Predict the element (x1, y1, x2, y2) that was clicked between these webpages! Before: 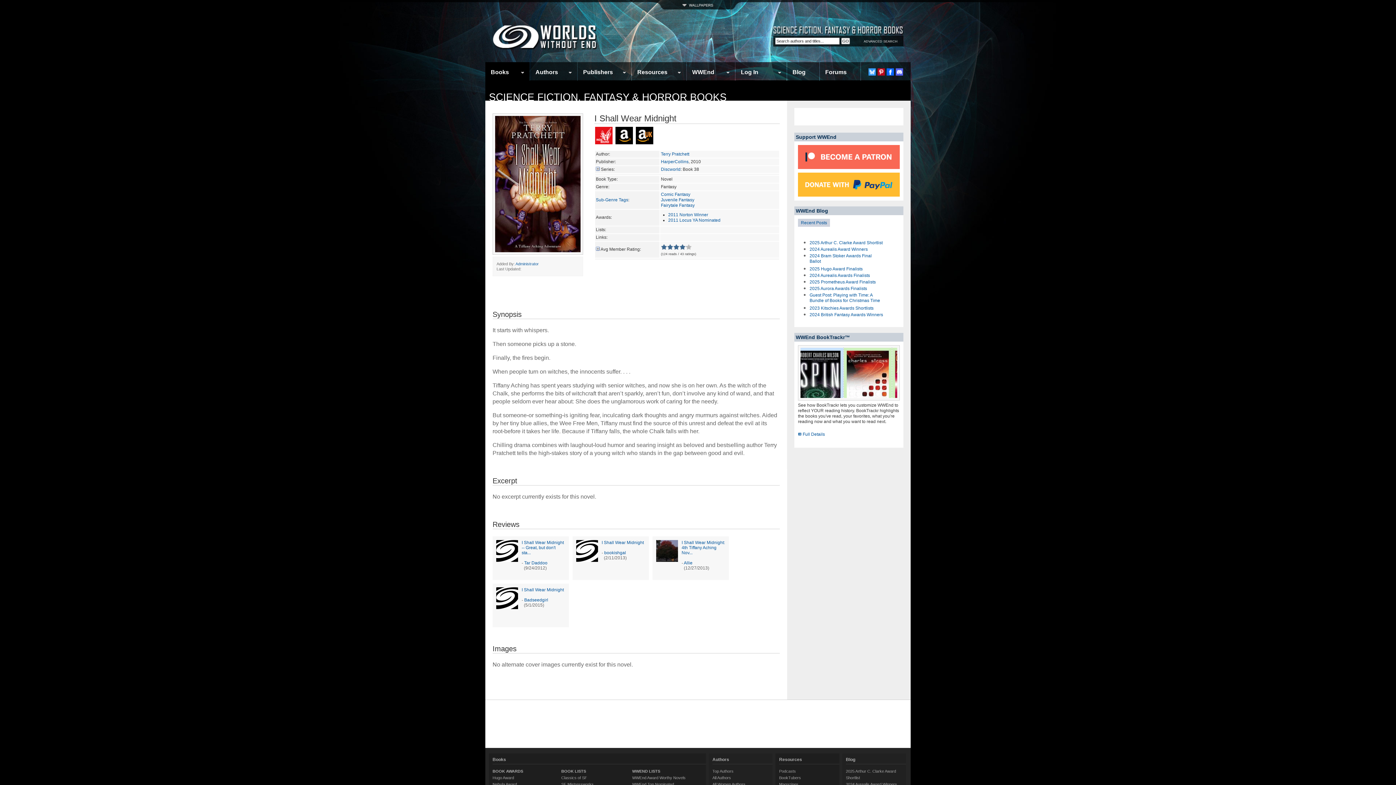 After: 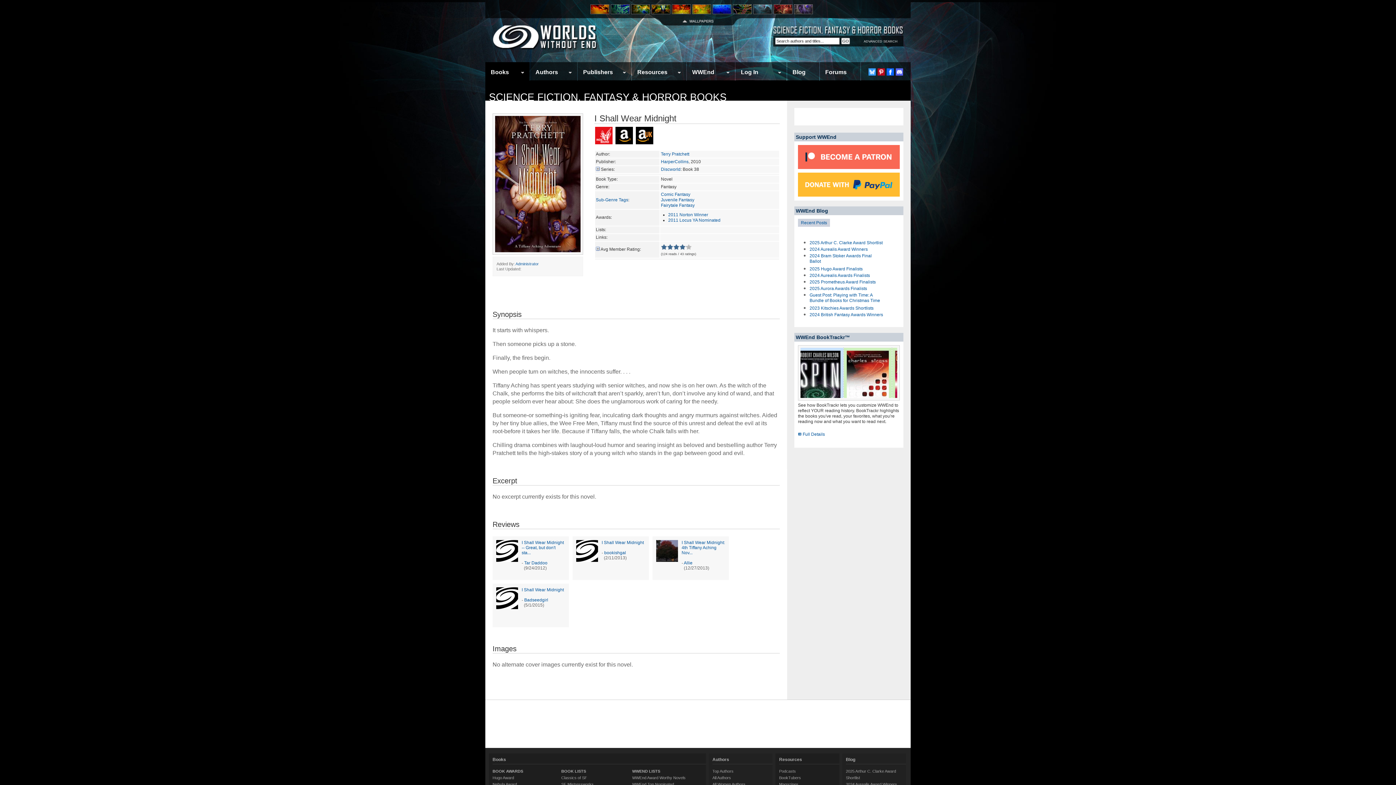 Action: bbox: (678, 2, 718, 8)